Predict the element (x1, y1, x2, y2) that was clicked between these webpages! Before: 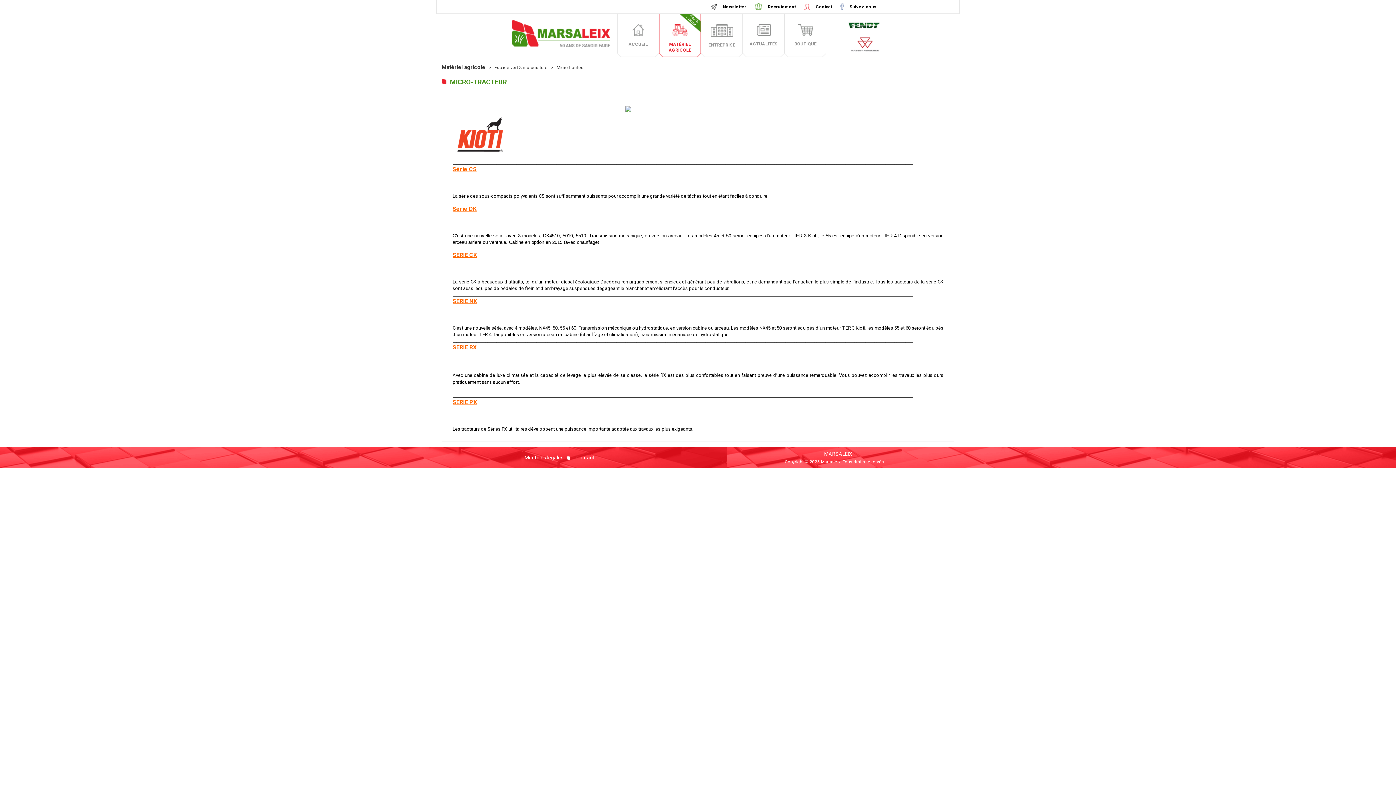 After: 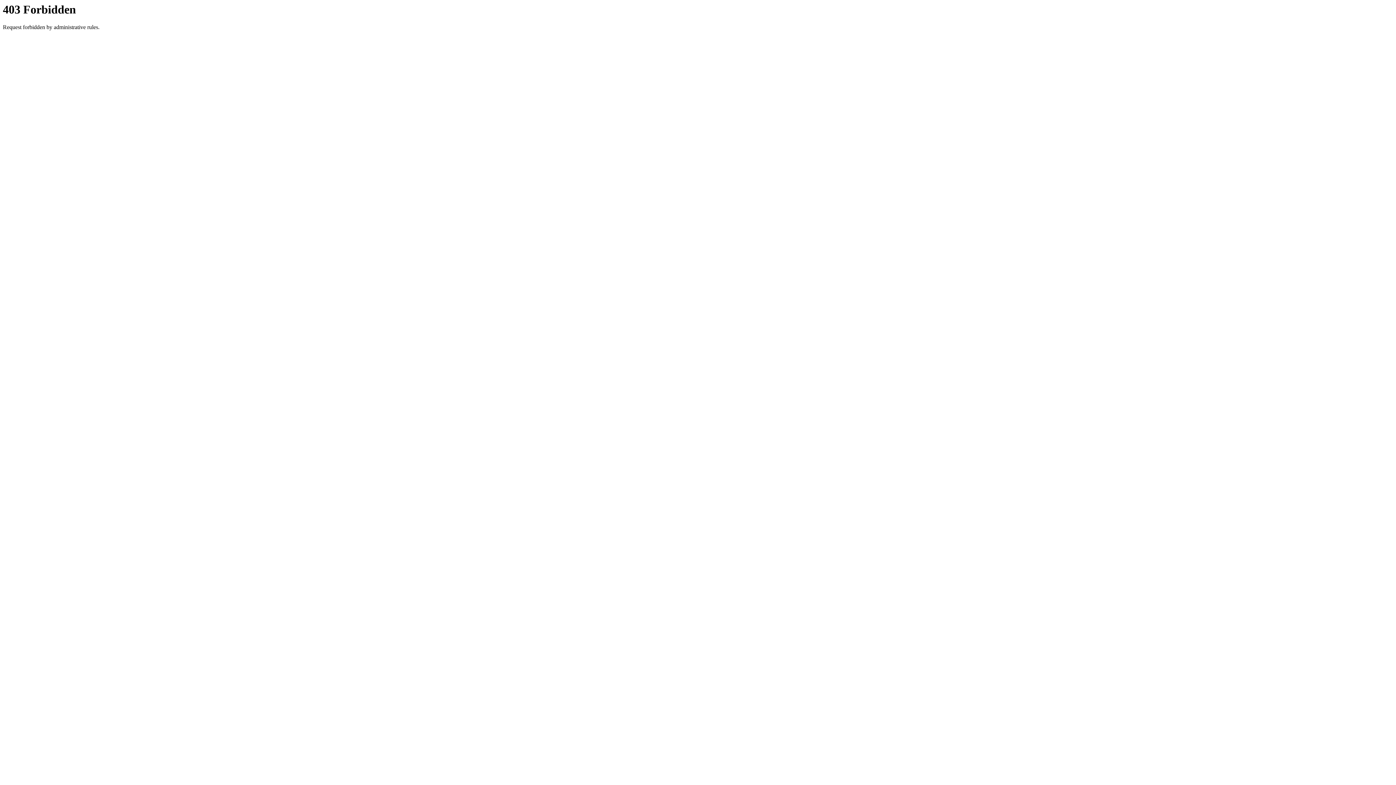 Action: label: SERIE NX bbox: (452, 298, 943, 304)